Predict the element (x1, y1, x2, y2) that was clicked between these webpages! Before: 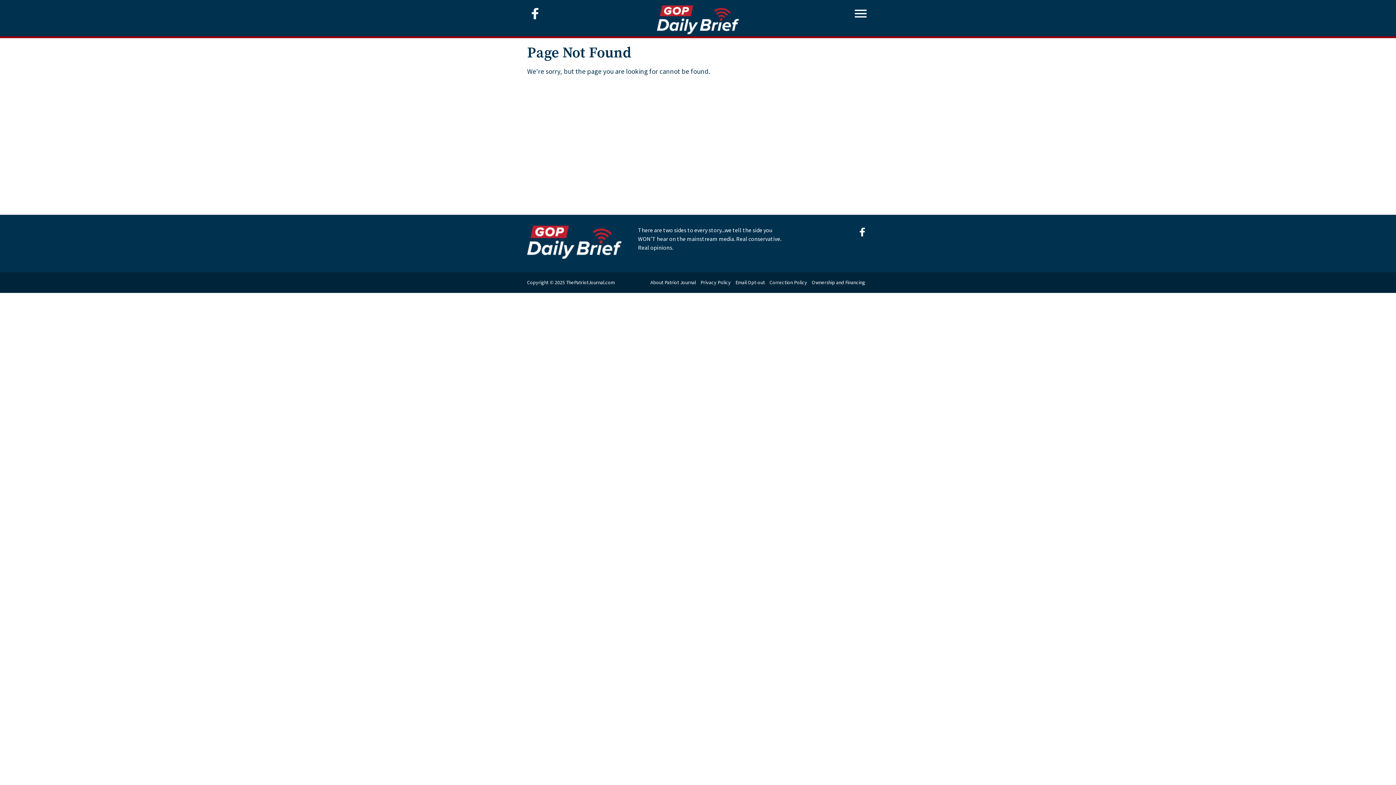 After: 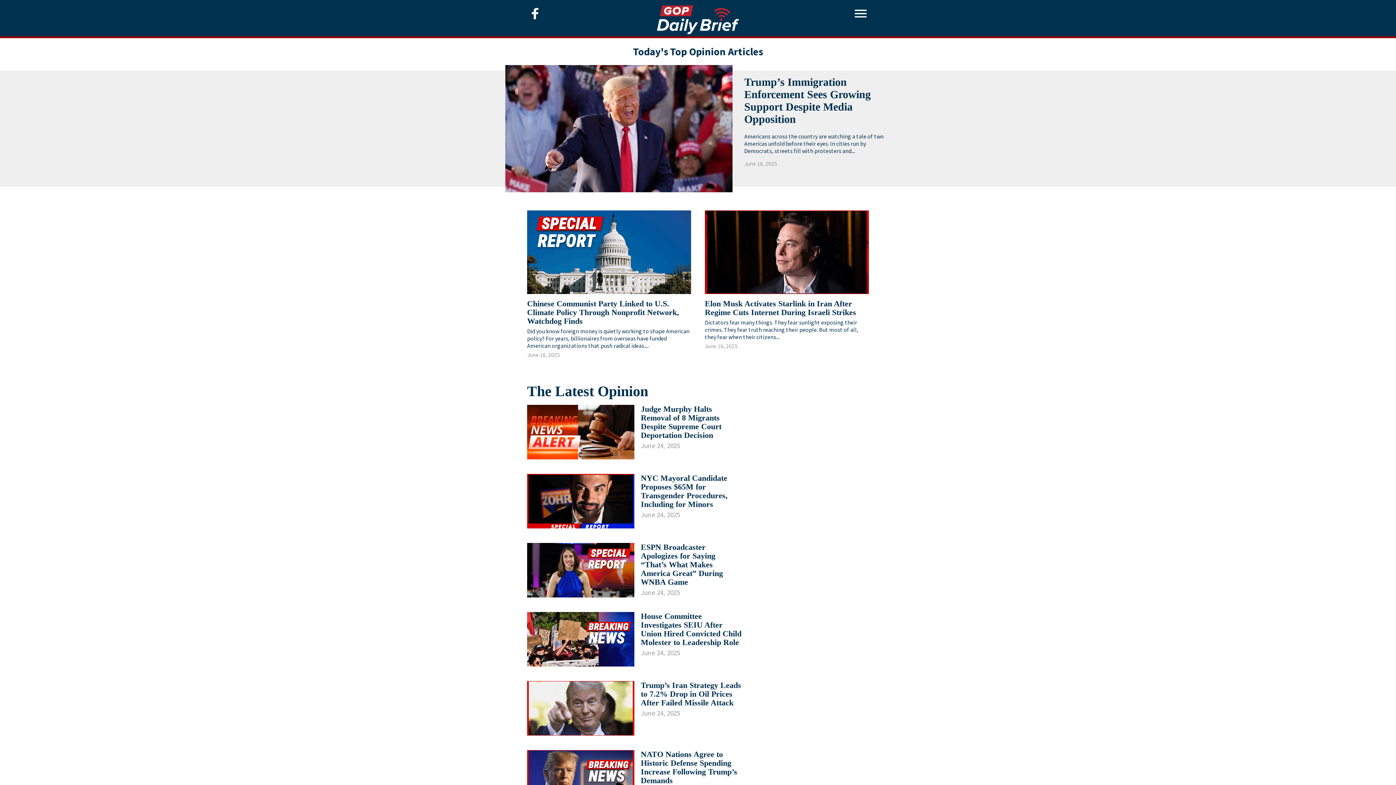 Action: bbox: (566, 279, 614, 285) label: ThePatriotJournal.com